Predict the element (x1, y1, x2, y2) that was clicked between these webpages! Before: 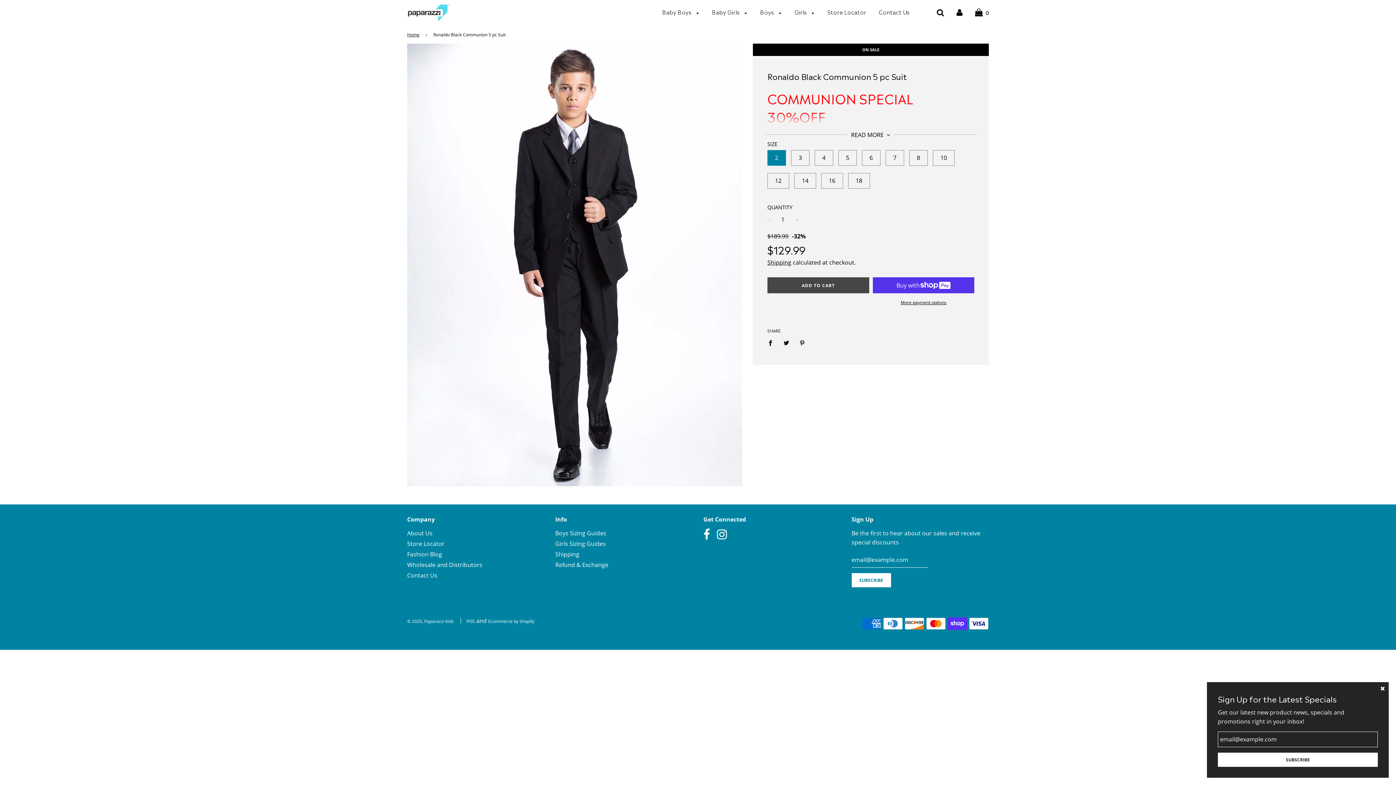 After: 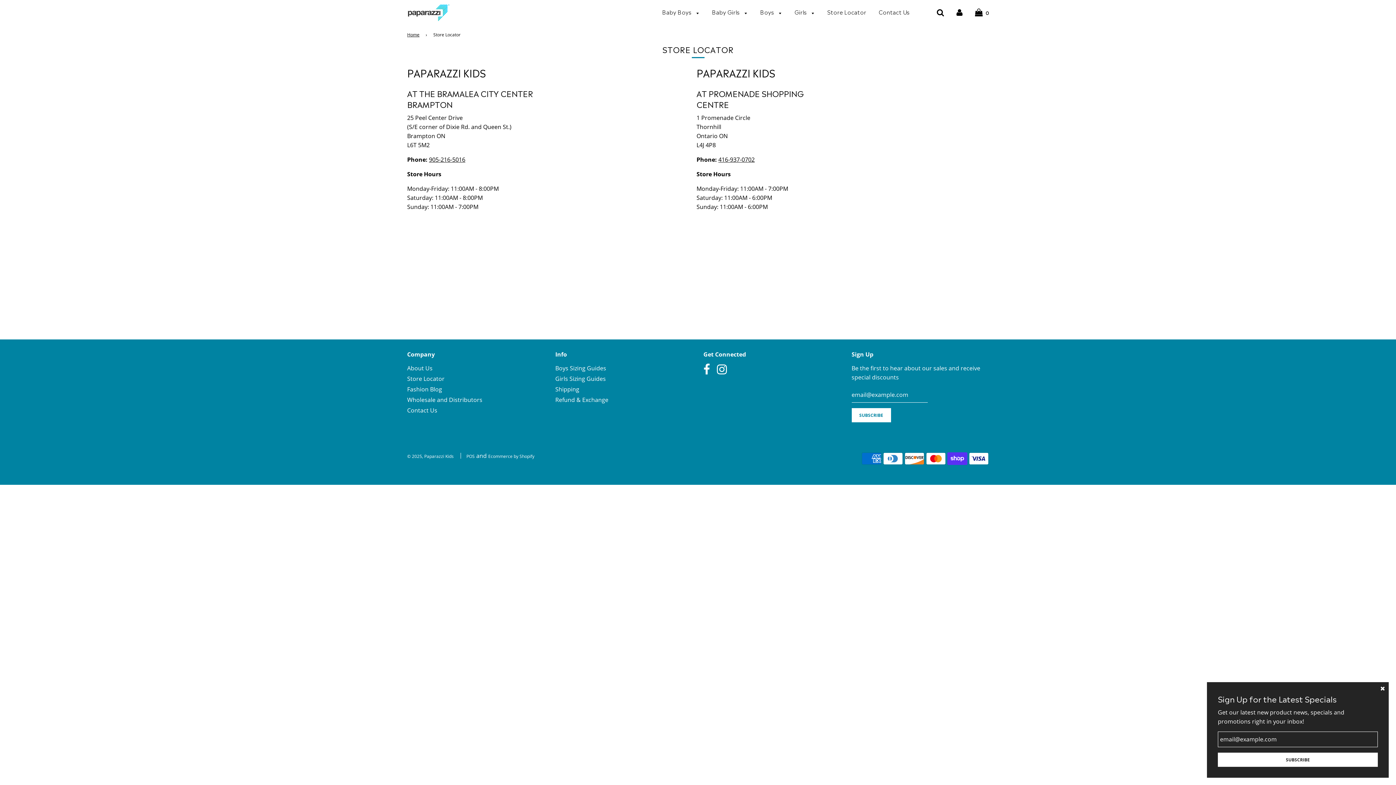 Action: label: Store Locator bbox: (822, 3, 872, 20)